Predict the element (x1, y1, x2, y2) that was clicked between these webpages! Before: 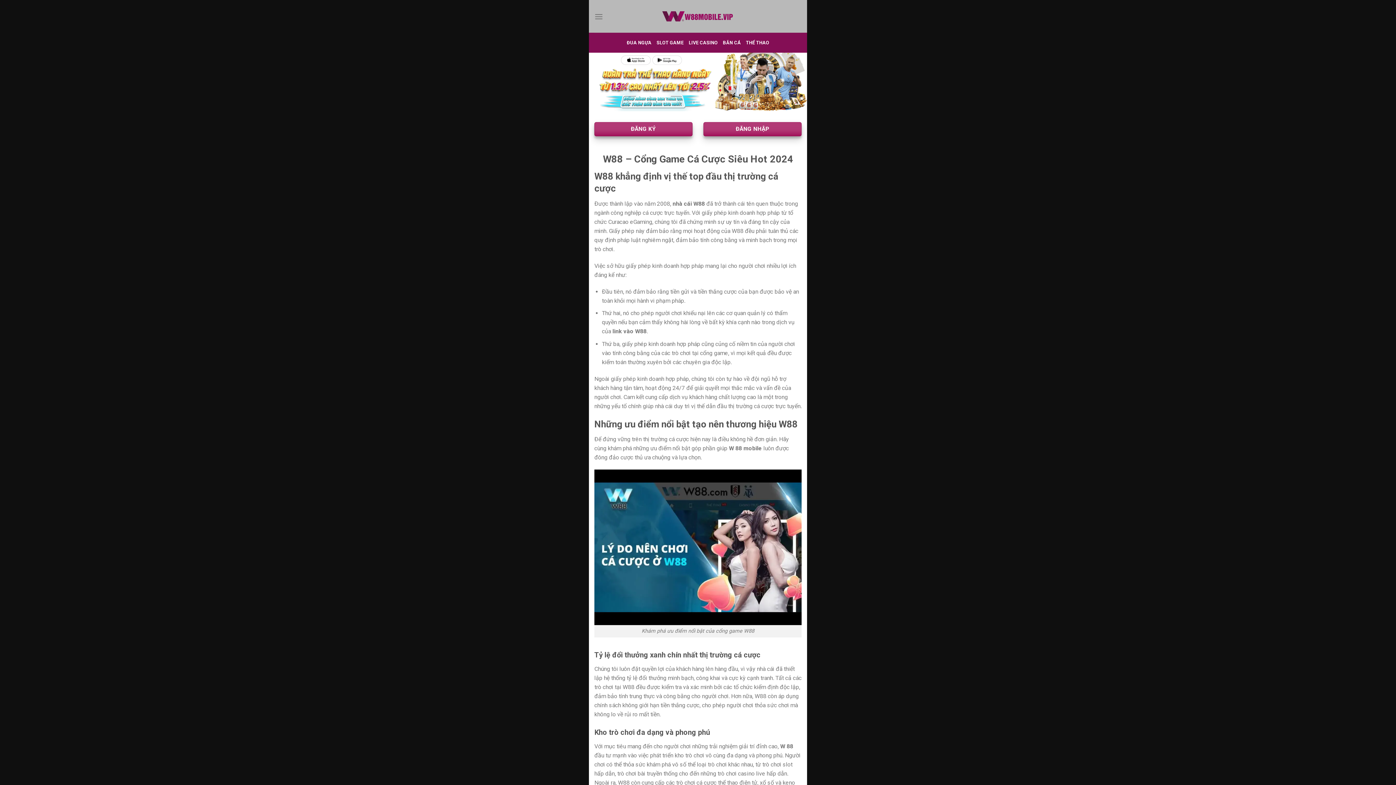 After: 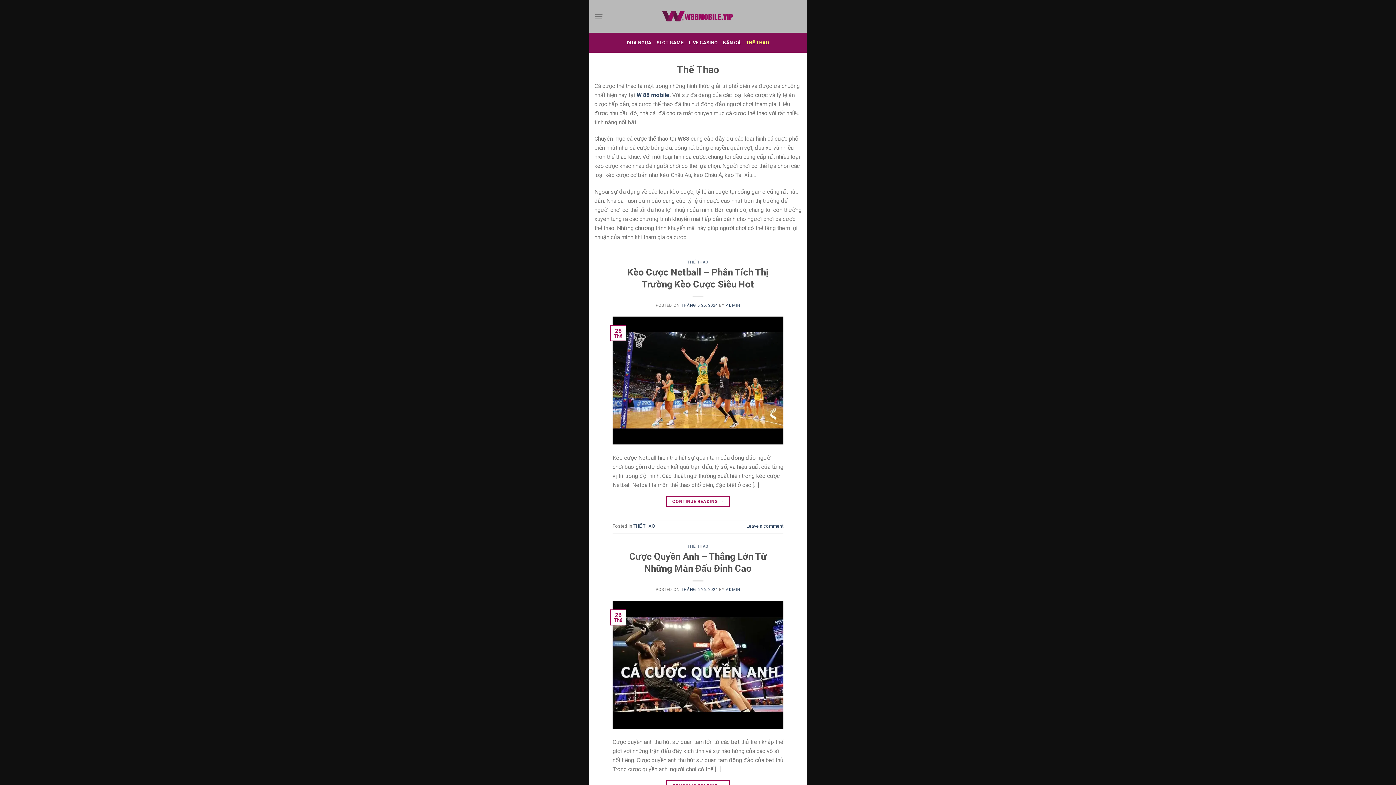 Action: label: THỂ THAO bbox: (746, 36, 769, 49)